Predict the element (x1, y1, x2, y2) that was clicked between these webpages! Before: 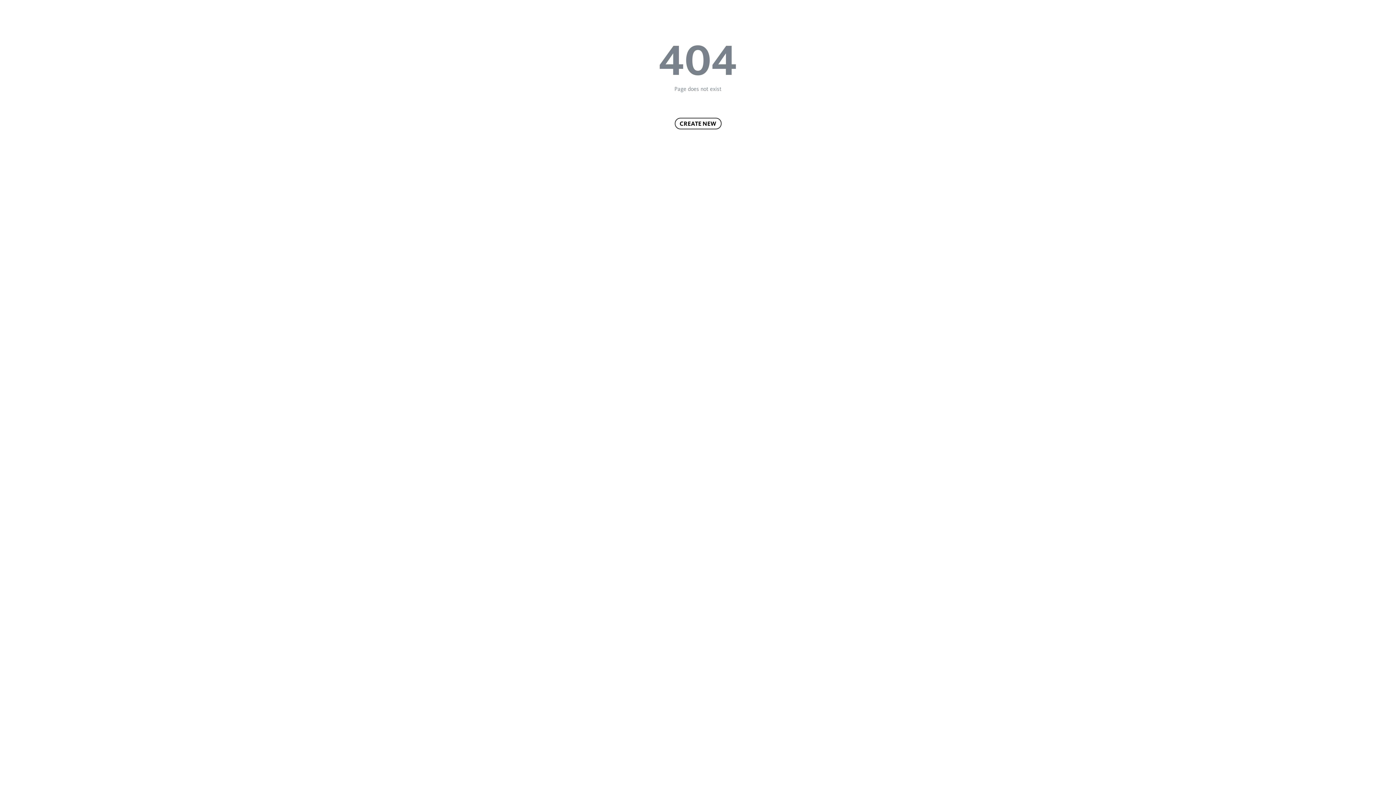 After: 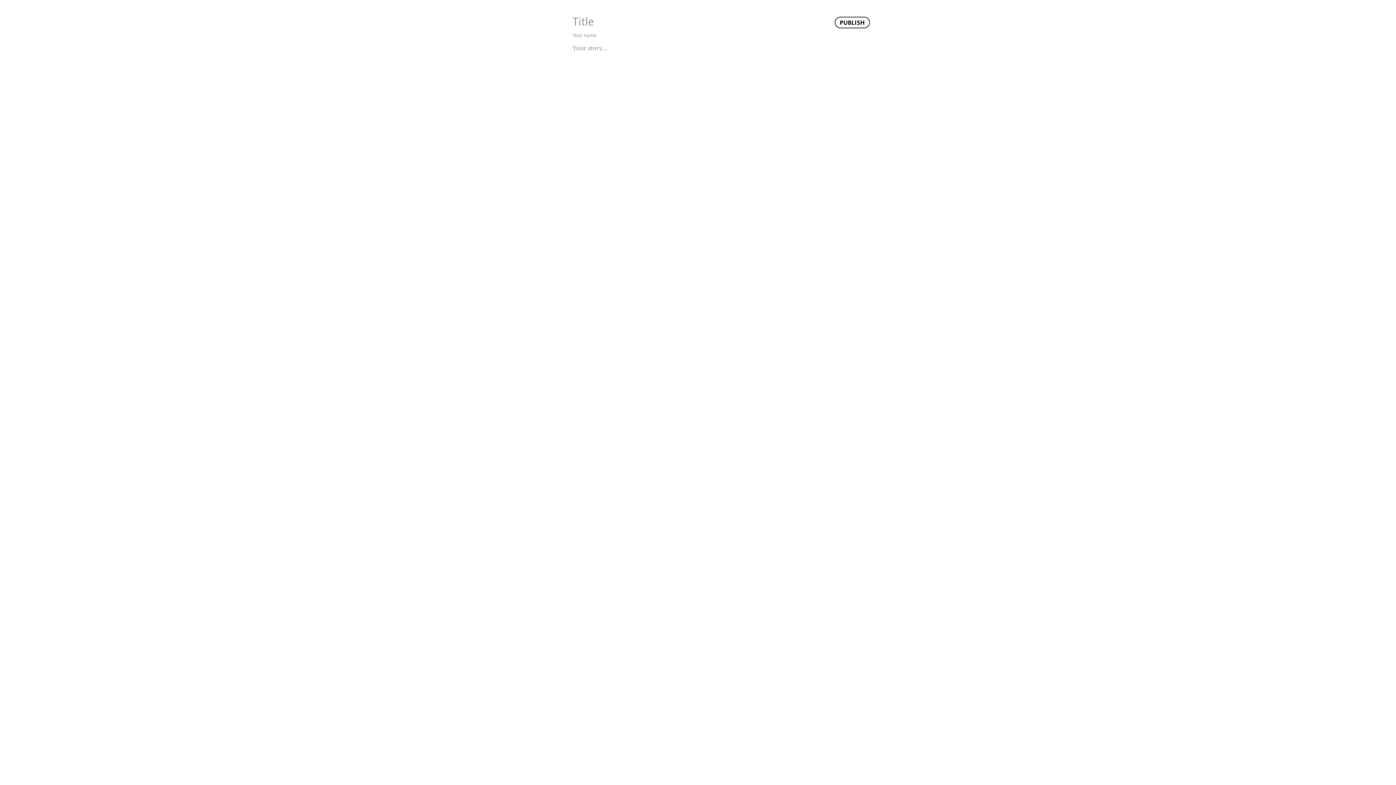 Action: label: CREATE NEW bbox: (674, 117, 721, 129)